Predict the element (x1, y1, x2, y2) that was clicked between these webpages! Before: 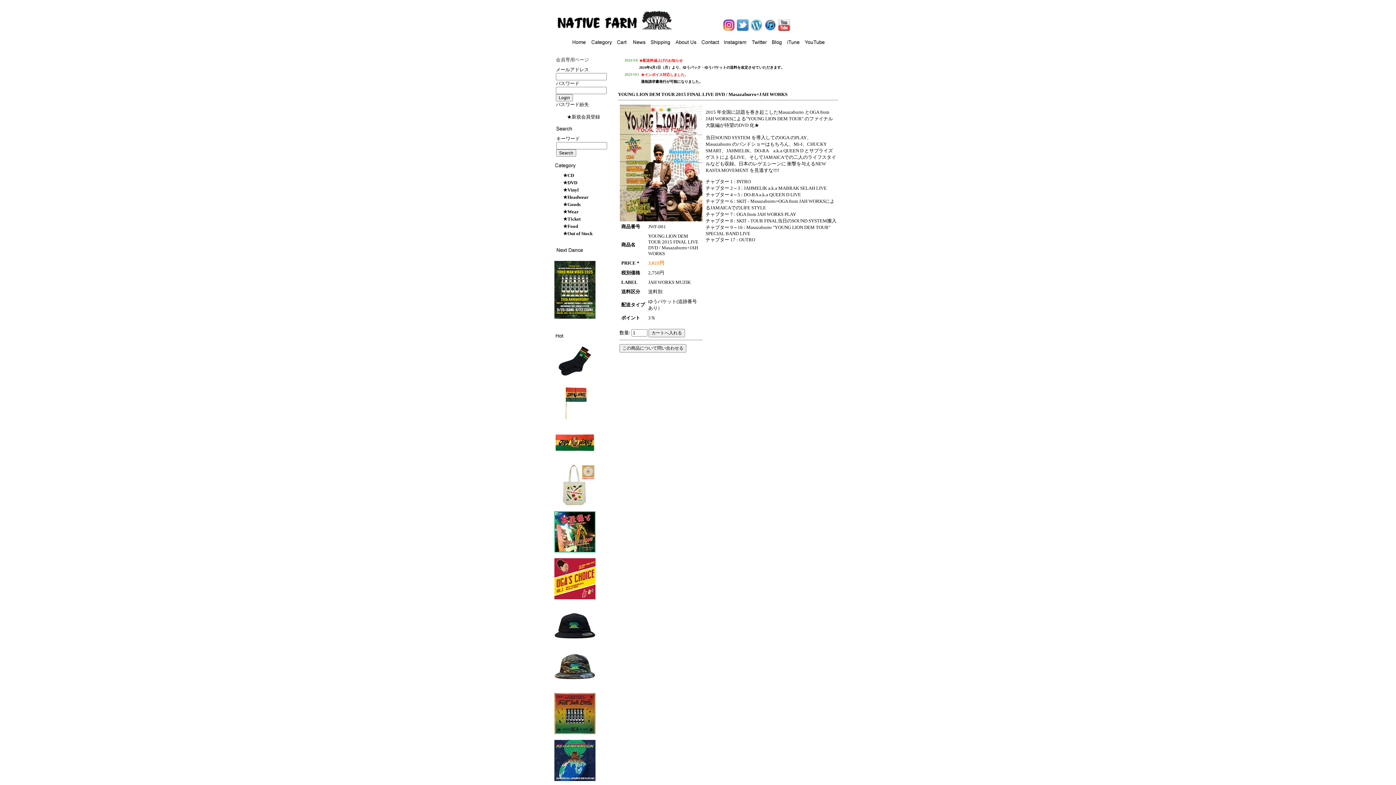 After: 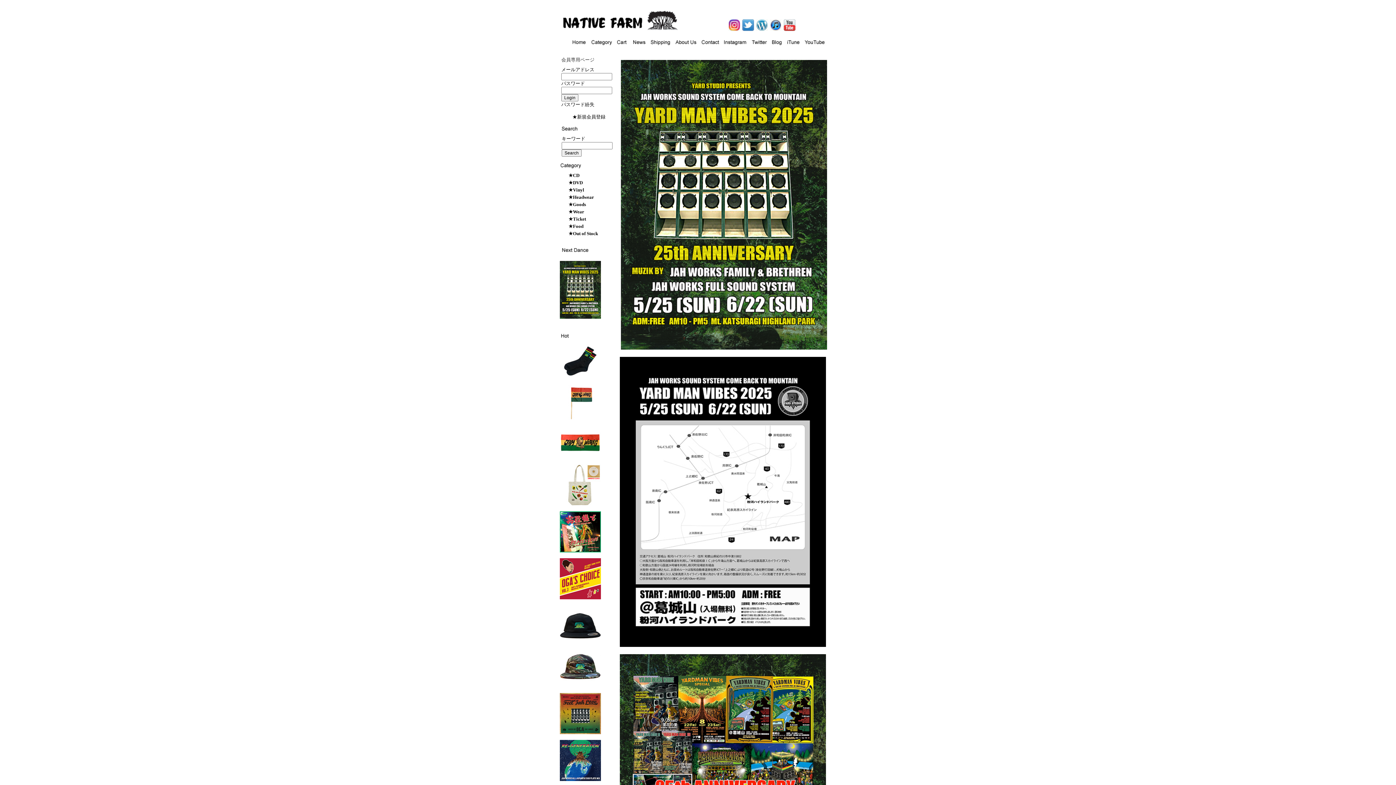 Action: bbox: (554, 314, 595, 319)